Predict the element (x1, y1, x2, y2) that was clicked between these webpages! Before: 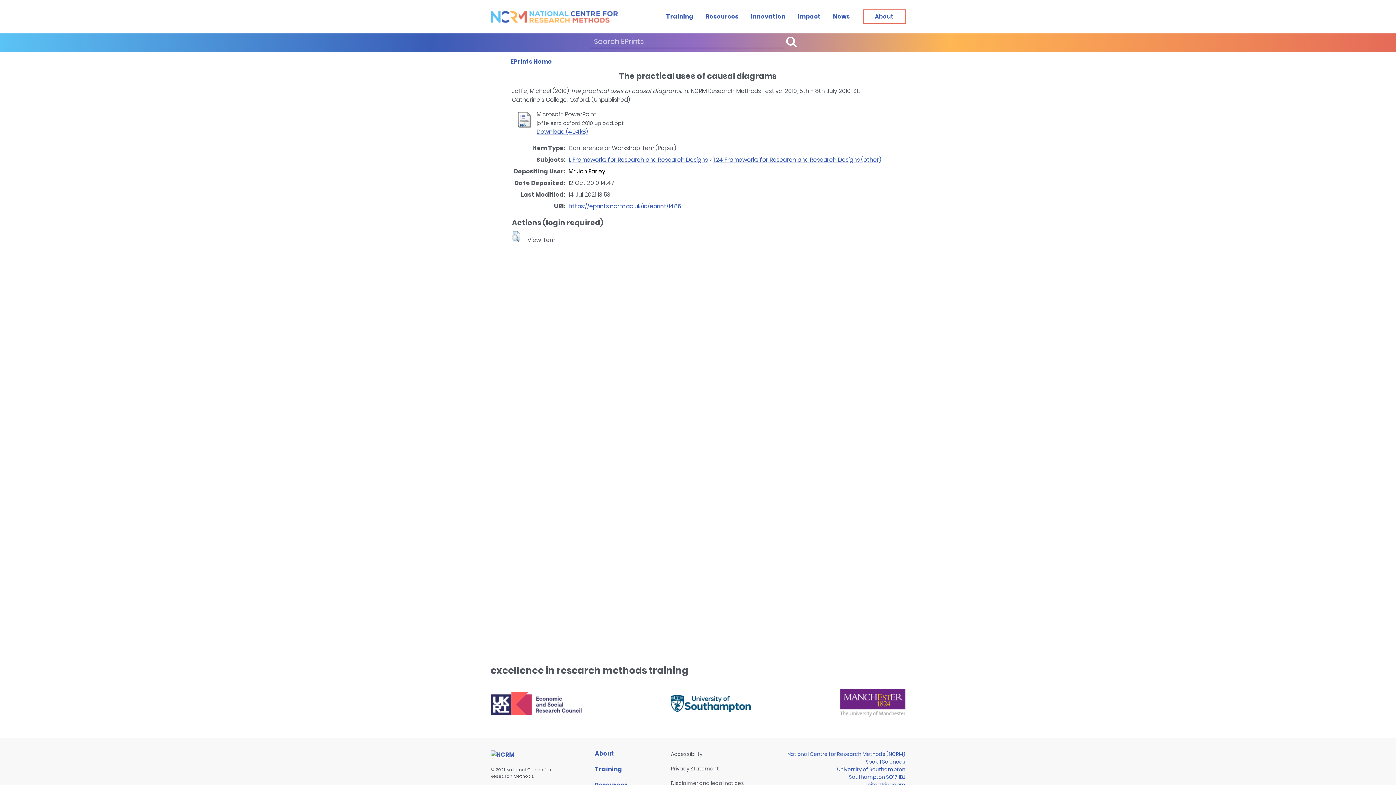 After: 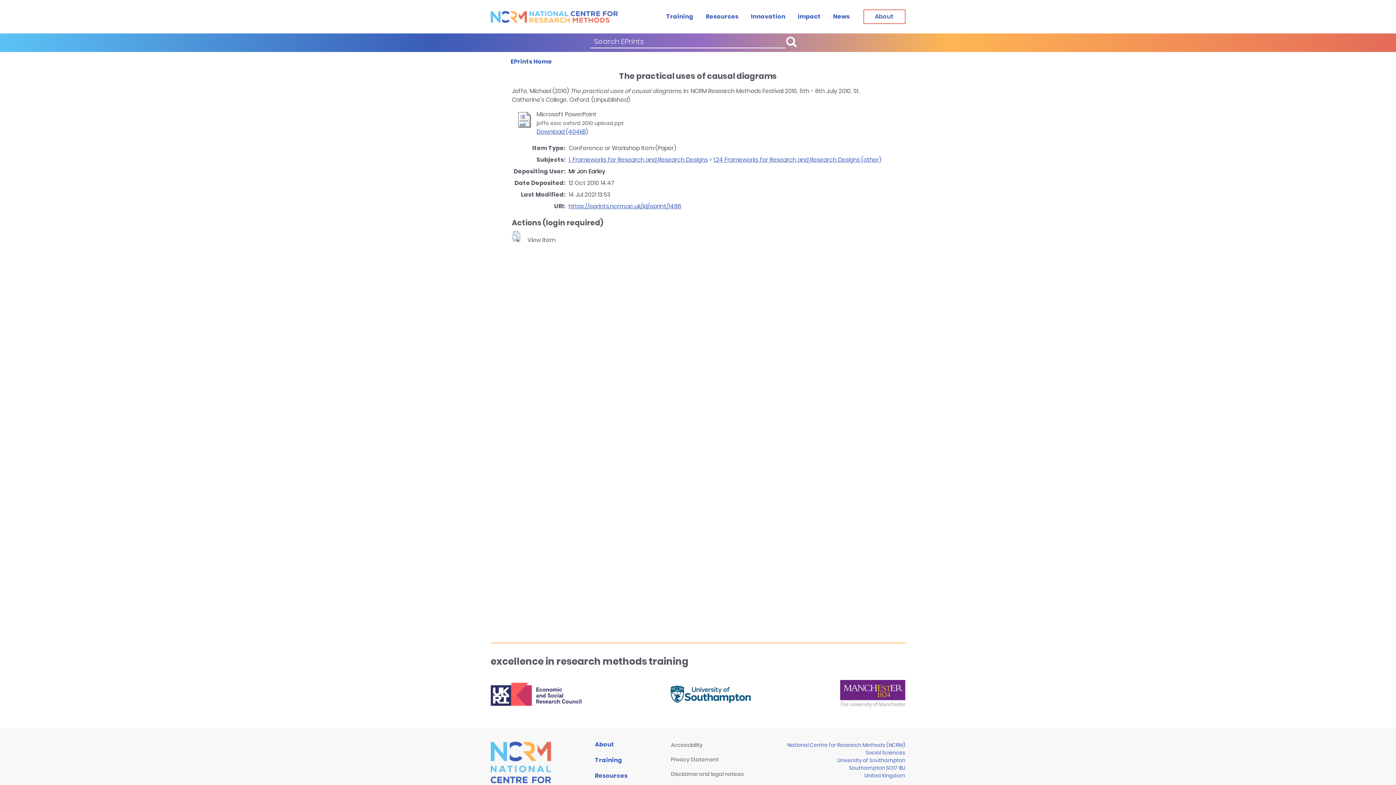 Action: bbox: (568, 202, 681, 210) label: https://eprints.ncrm.ac.uk/id/eprint/1486